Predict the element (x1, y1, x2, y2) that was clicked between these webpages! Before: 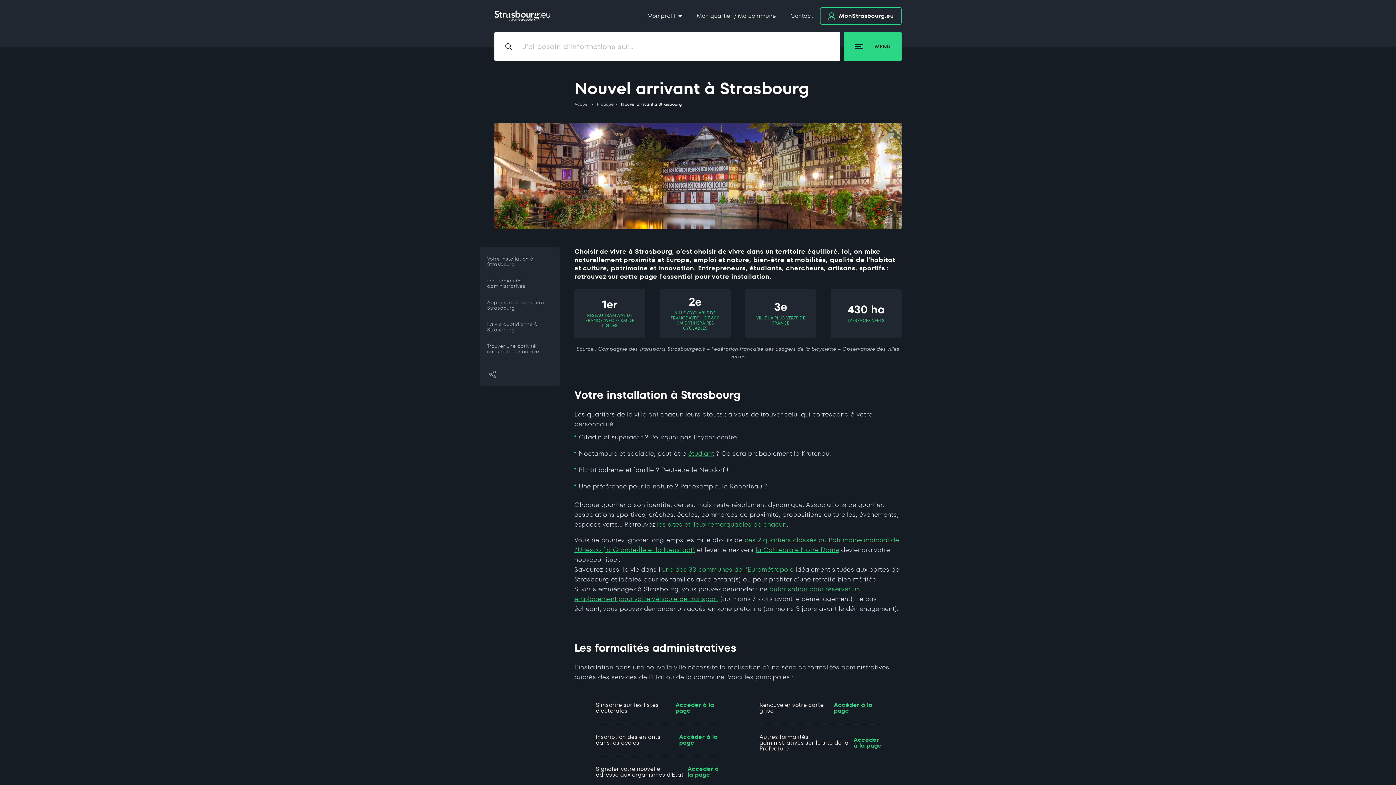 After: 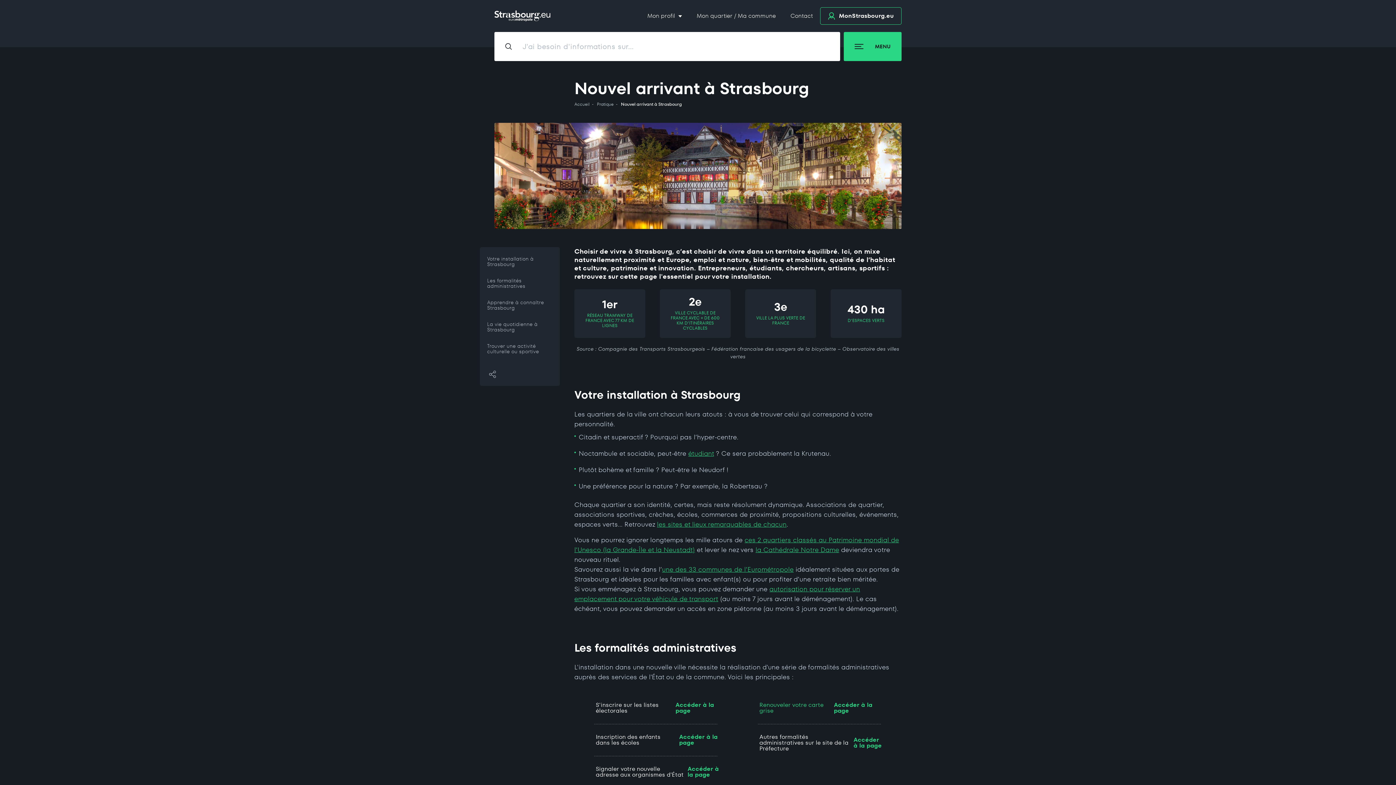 Action: label: Renouveler votre carte grise

Accéder à la page bbox: (745, 689, 897, 723)